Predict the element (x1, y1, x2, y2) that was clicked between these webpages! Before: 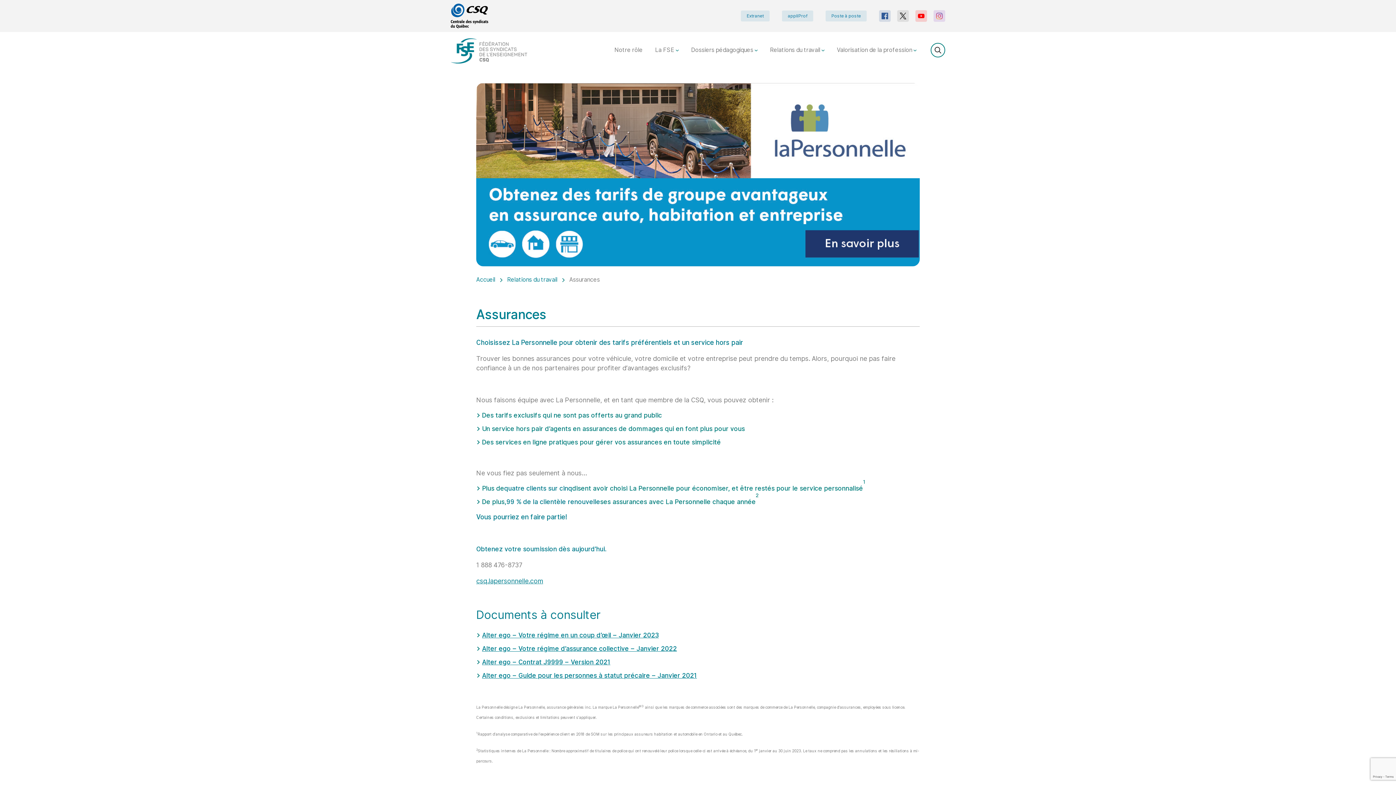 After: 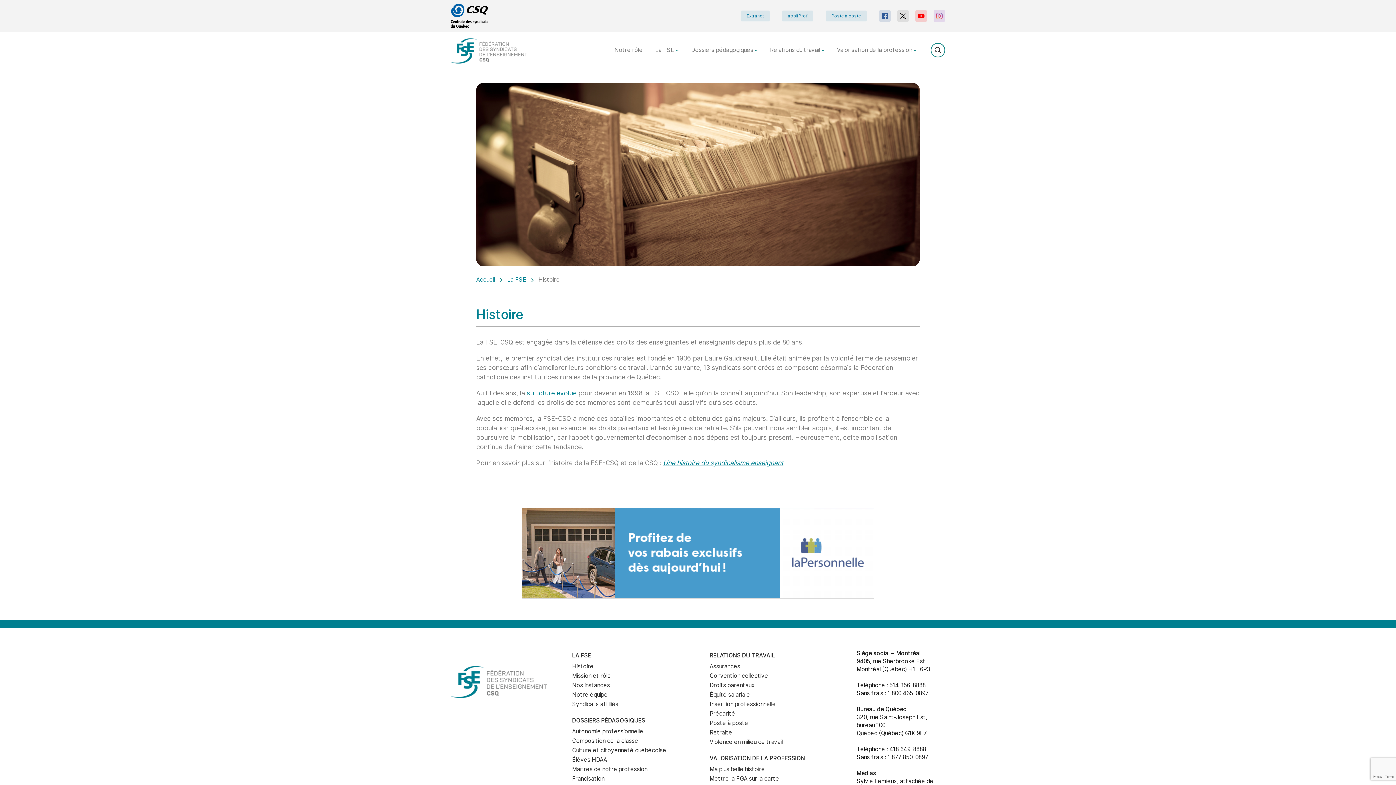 Action: bbox: (649, 43, 684, 57) label: La FSE 